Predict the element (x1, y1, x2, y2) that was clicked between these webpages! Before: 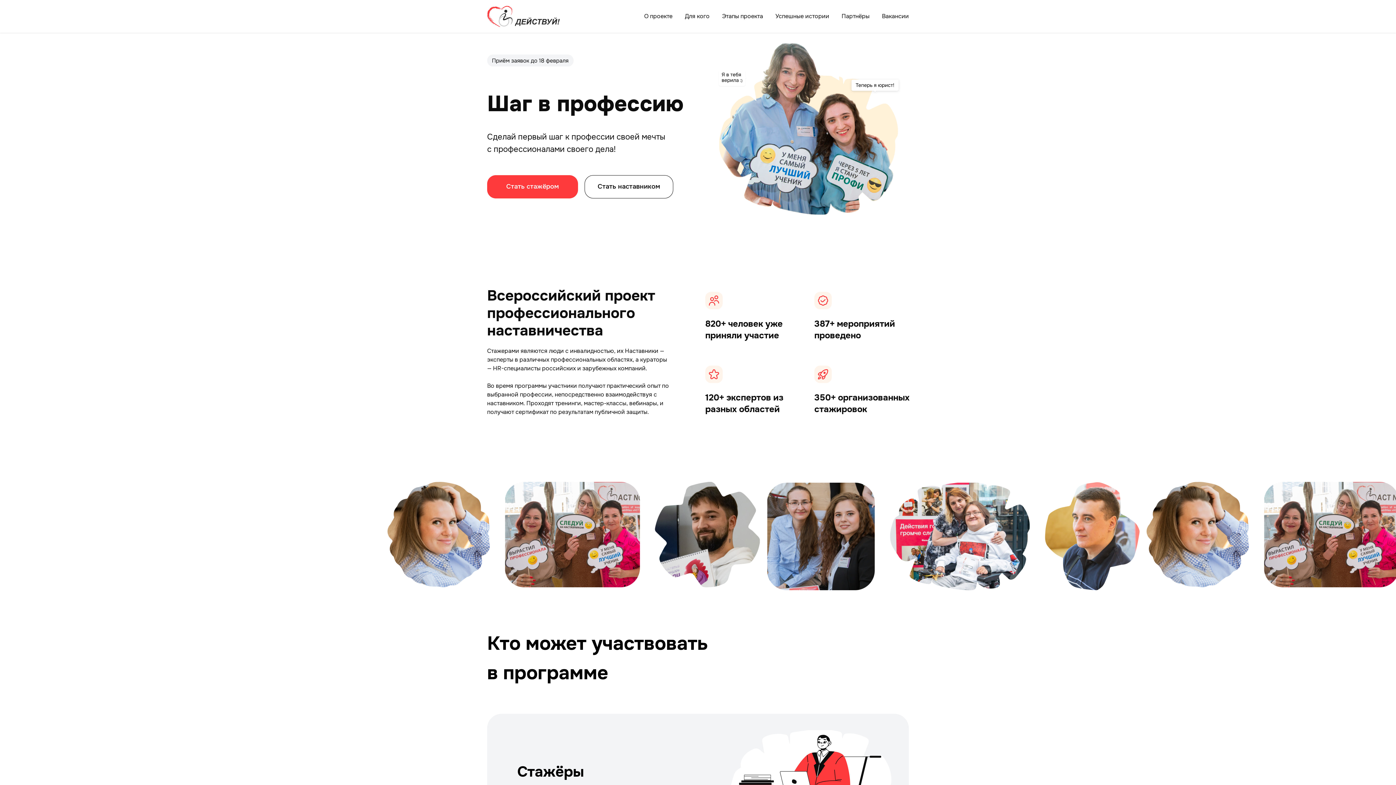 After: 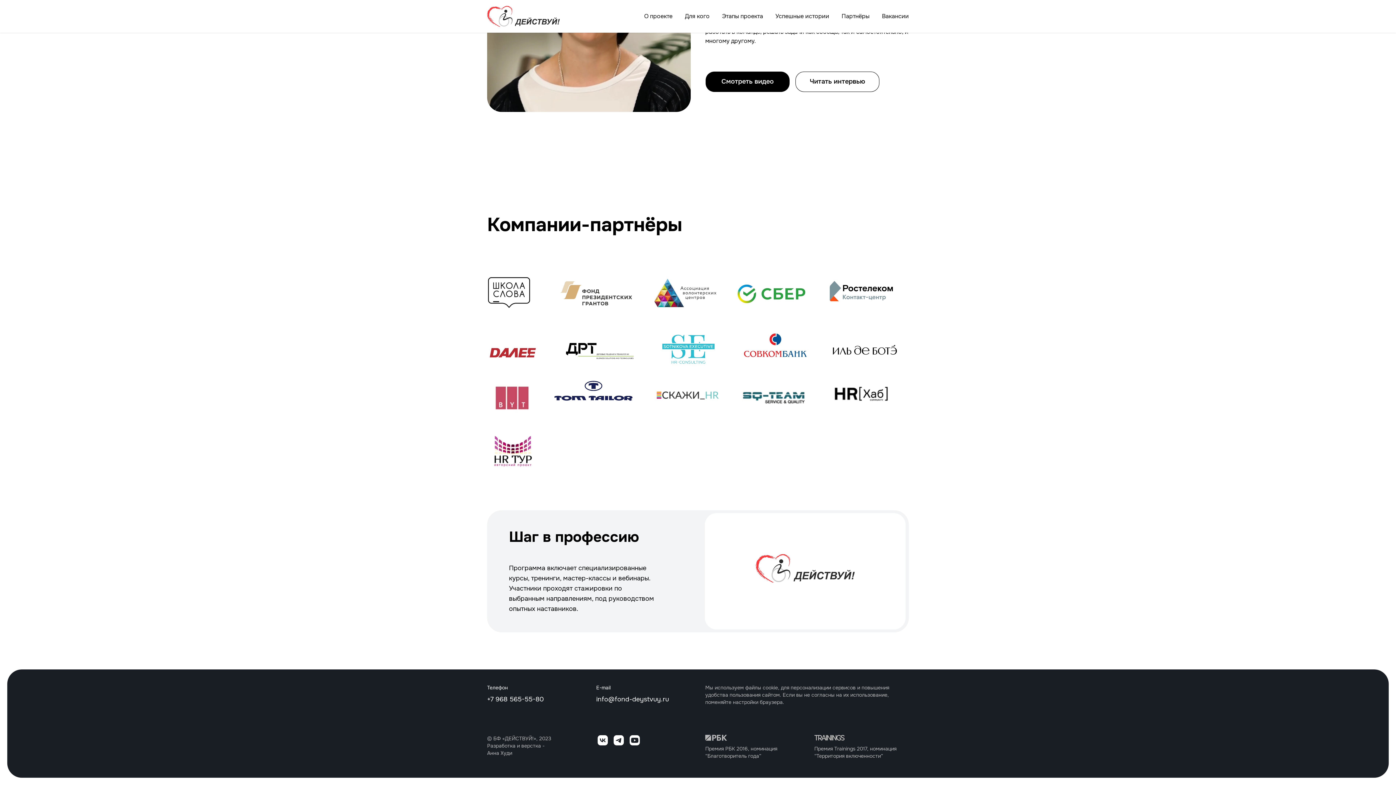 Action: bbox: (841, 12, 869, 20) label: Партнёры